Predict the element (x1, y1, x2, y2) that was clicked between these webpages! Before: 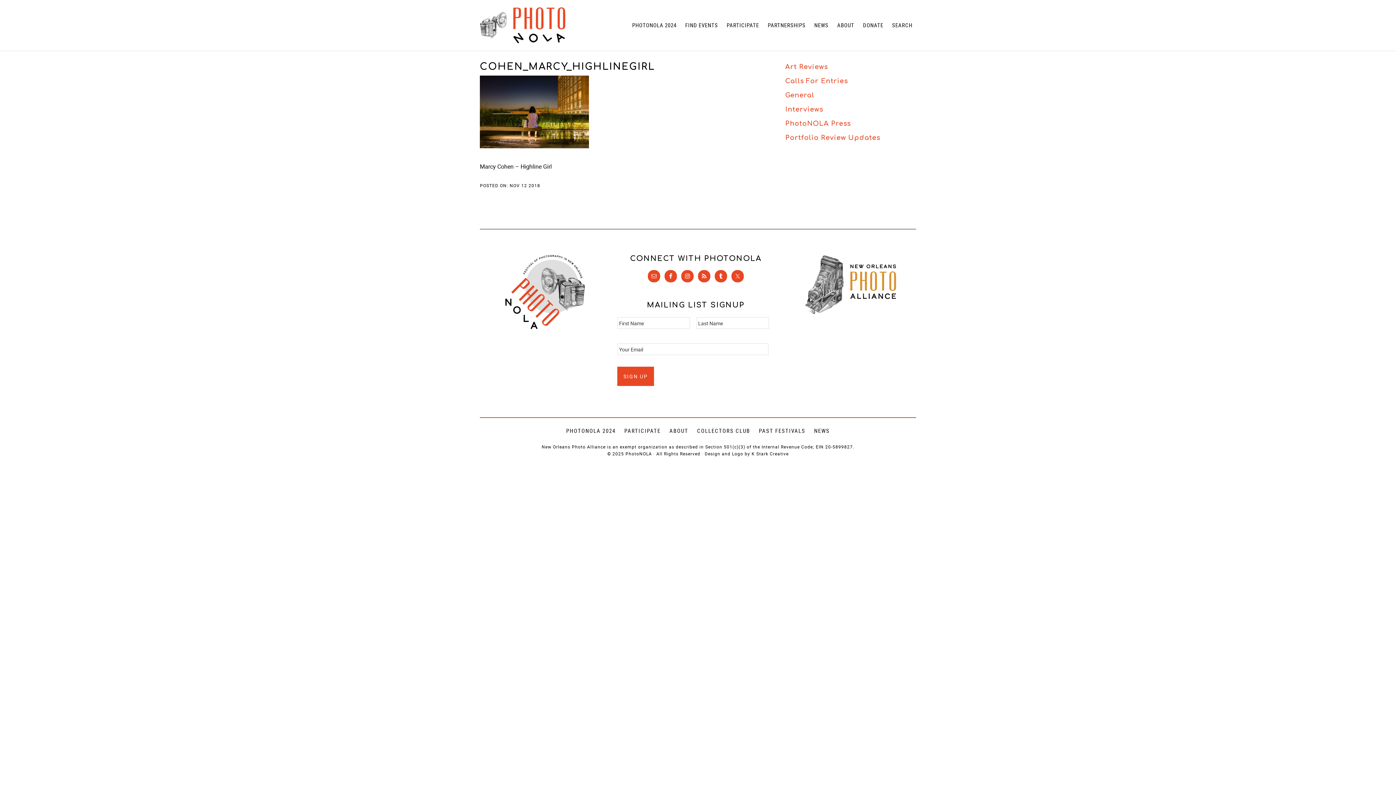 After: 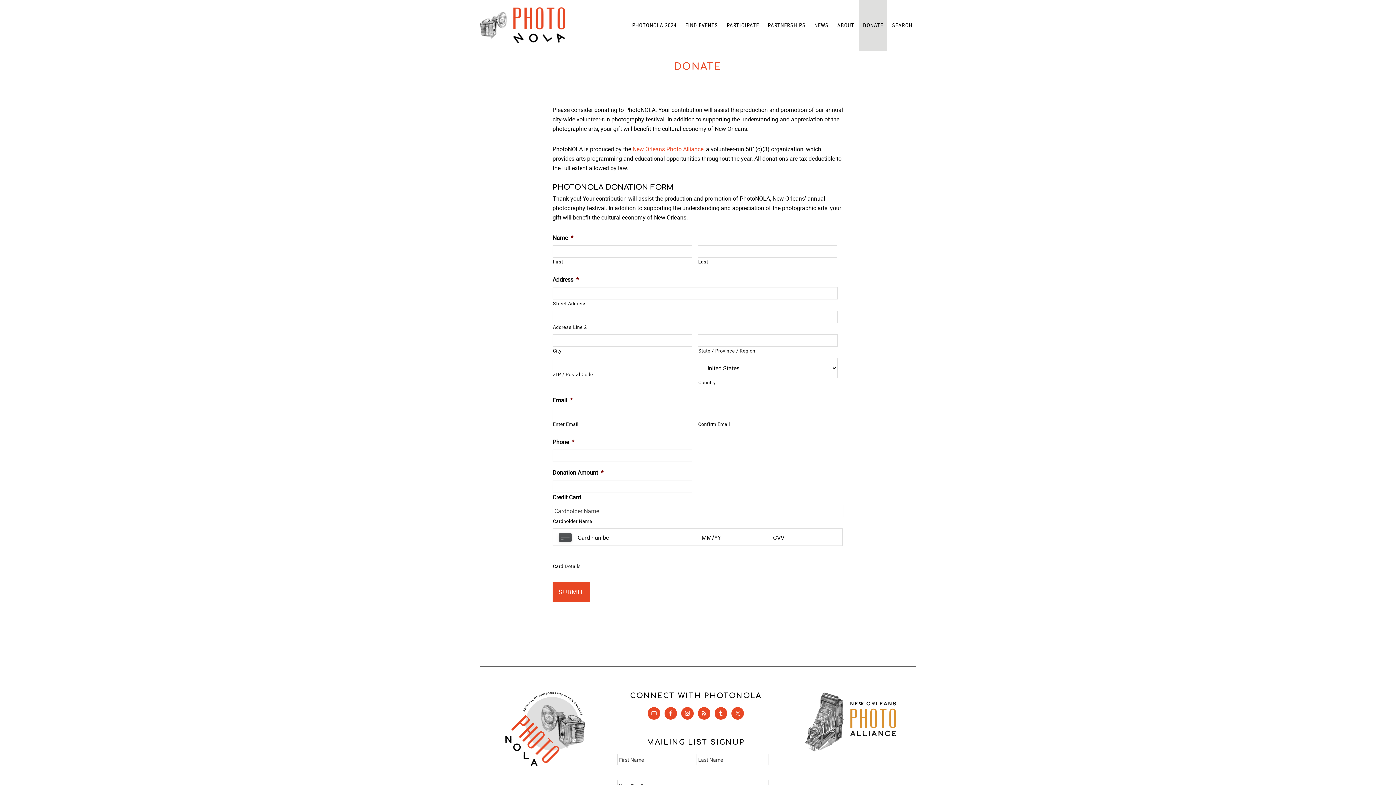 Action: bbox: (859, 0, 887, 50) label: DONATE